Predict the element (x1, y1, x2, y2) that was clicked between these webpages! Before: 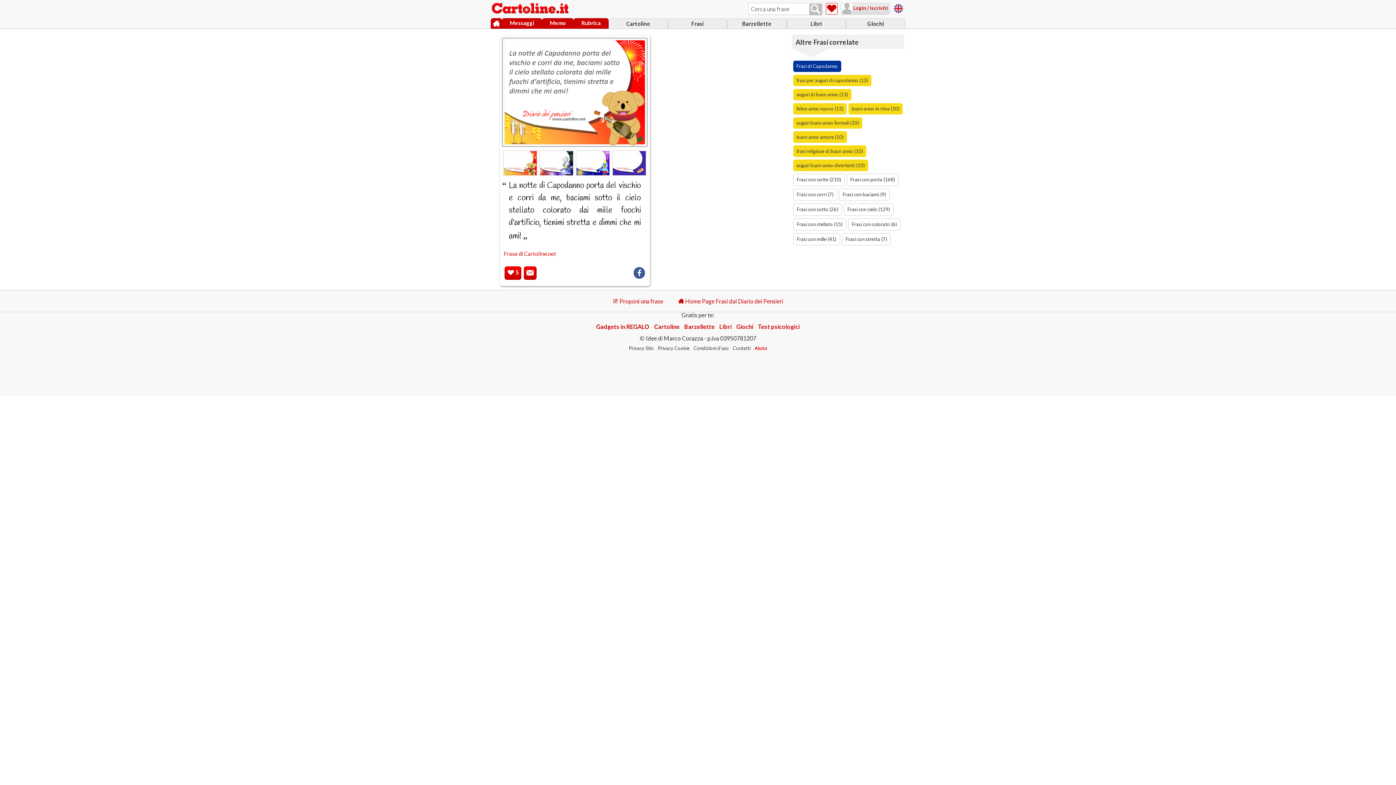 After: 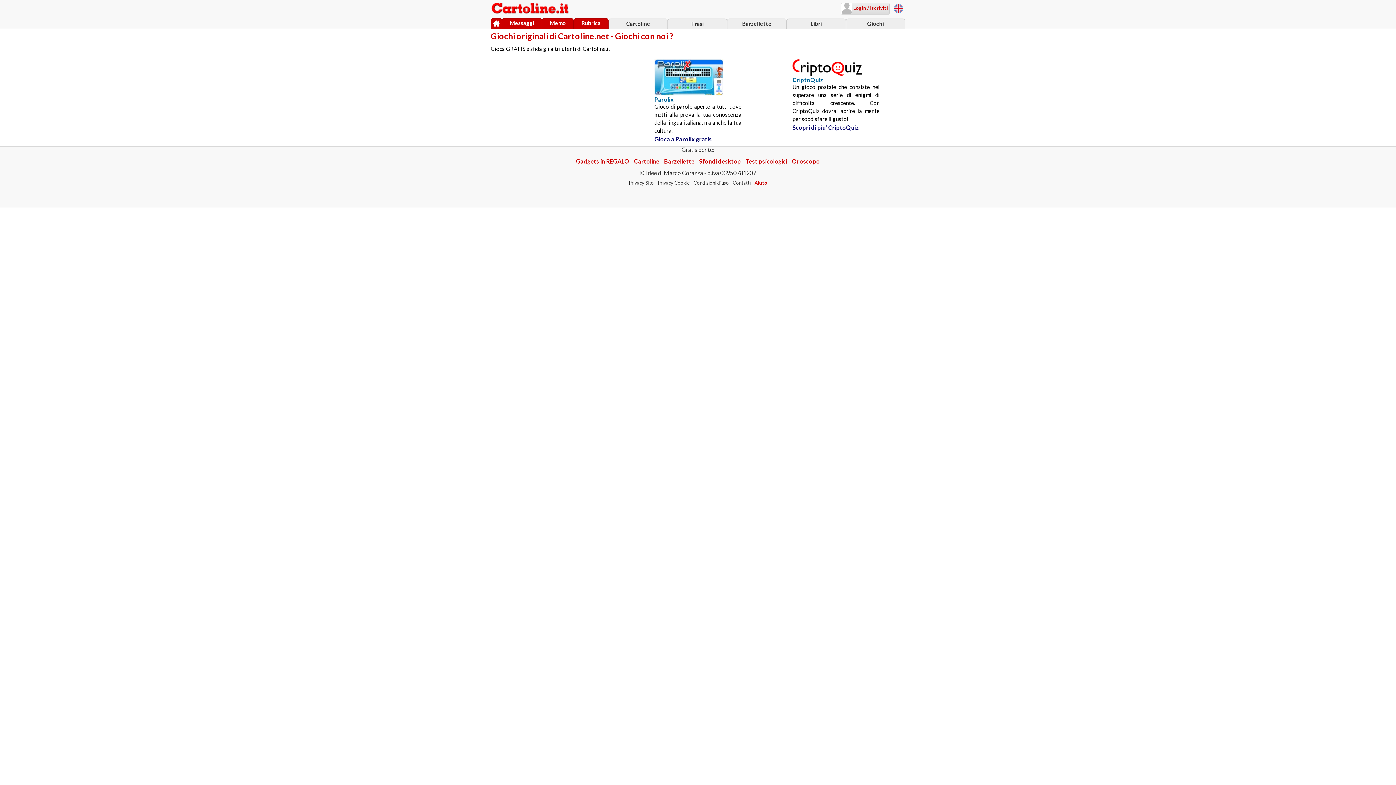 Action: bbox: (846, 19, 905, 28) label: Giochi